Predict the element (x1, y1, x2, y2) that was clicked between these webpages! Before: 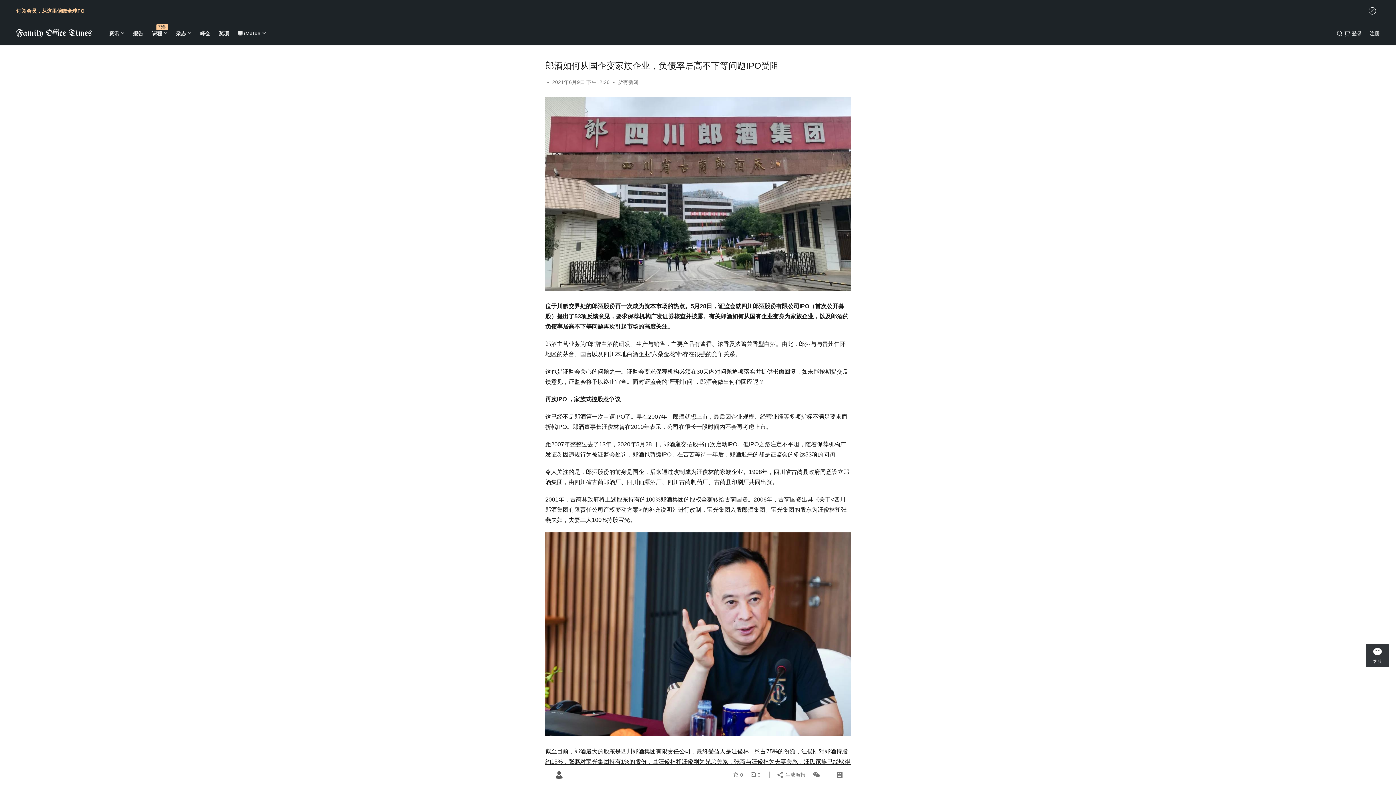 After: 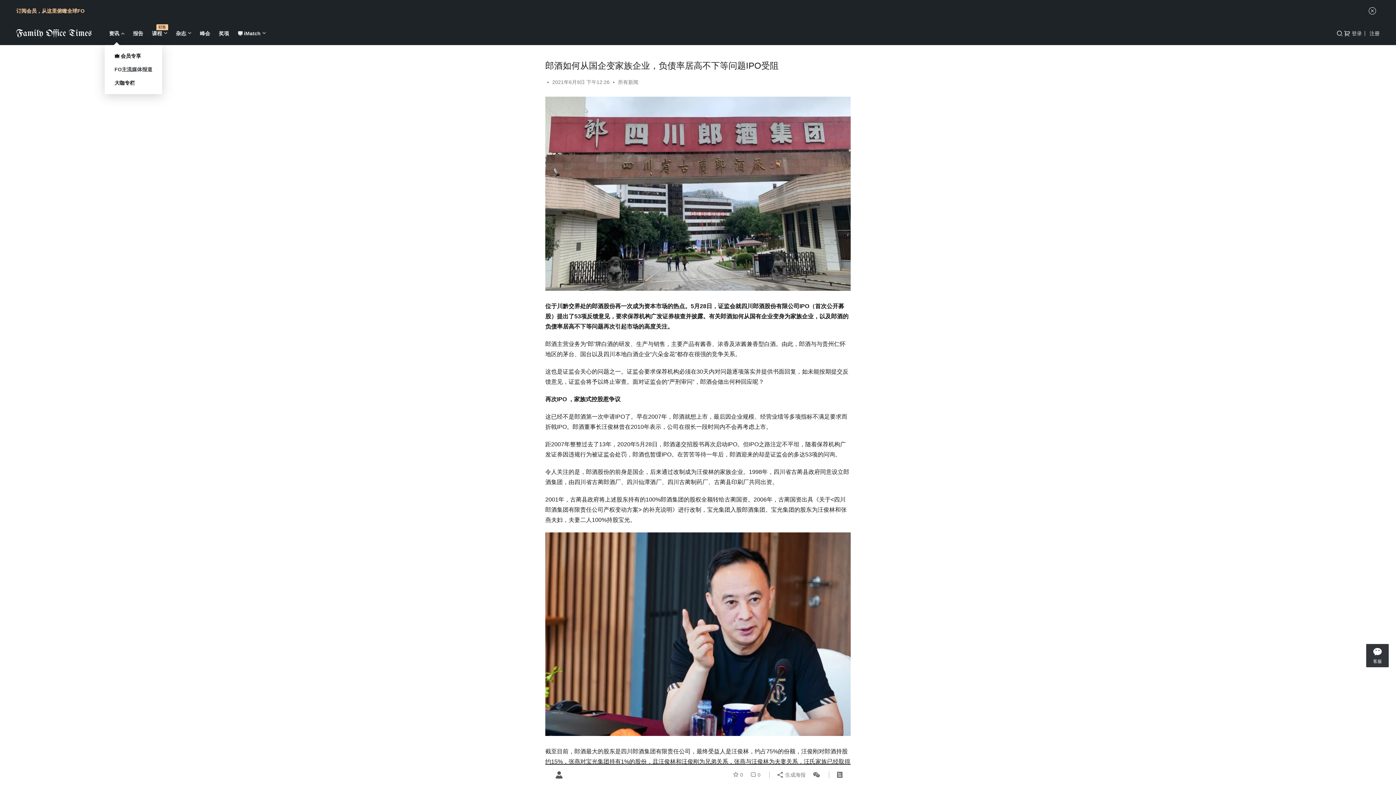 Action: bbox: (104, 21, 128, 45) label: 资讯